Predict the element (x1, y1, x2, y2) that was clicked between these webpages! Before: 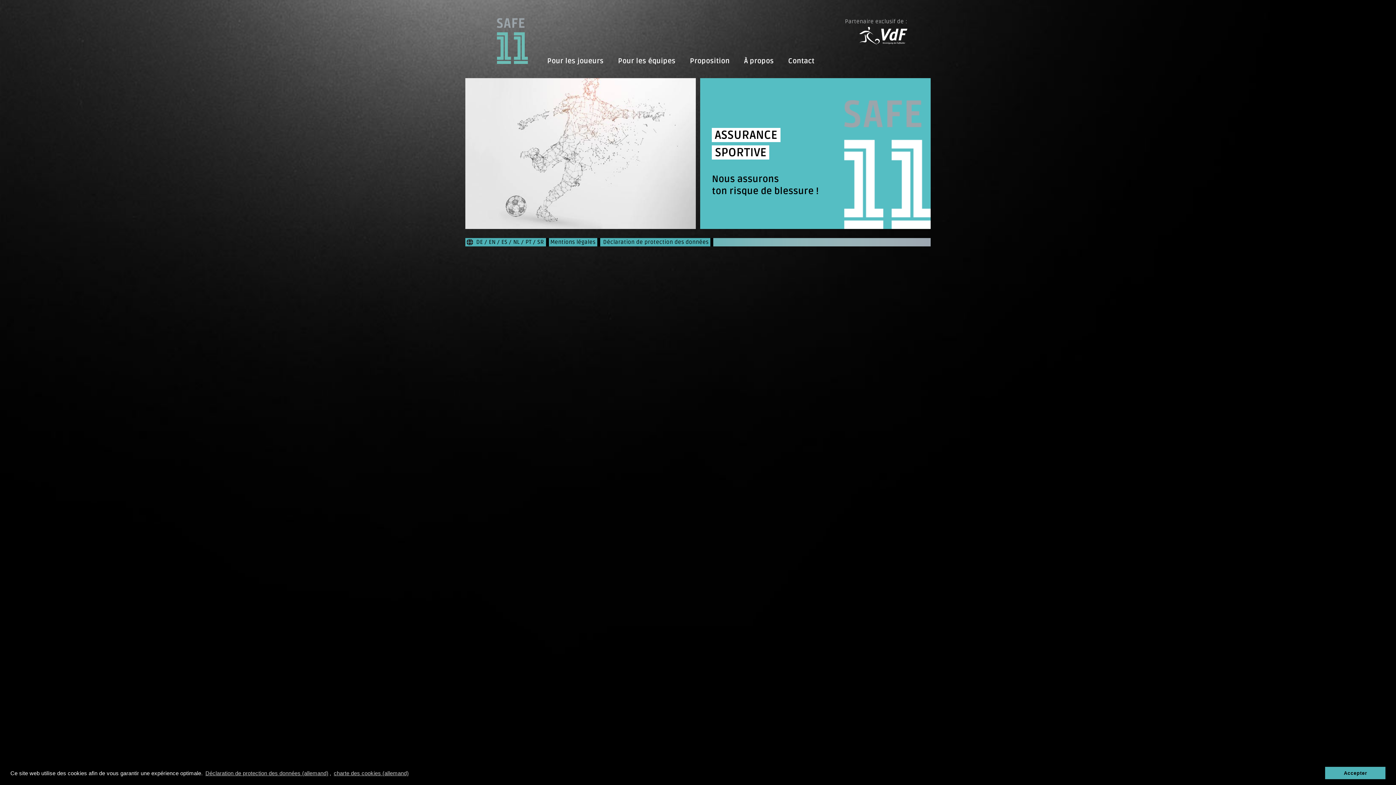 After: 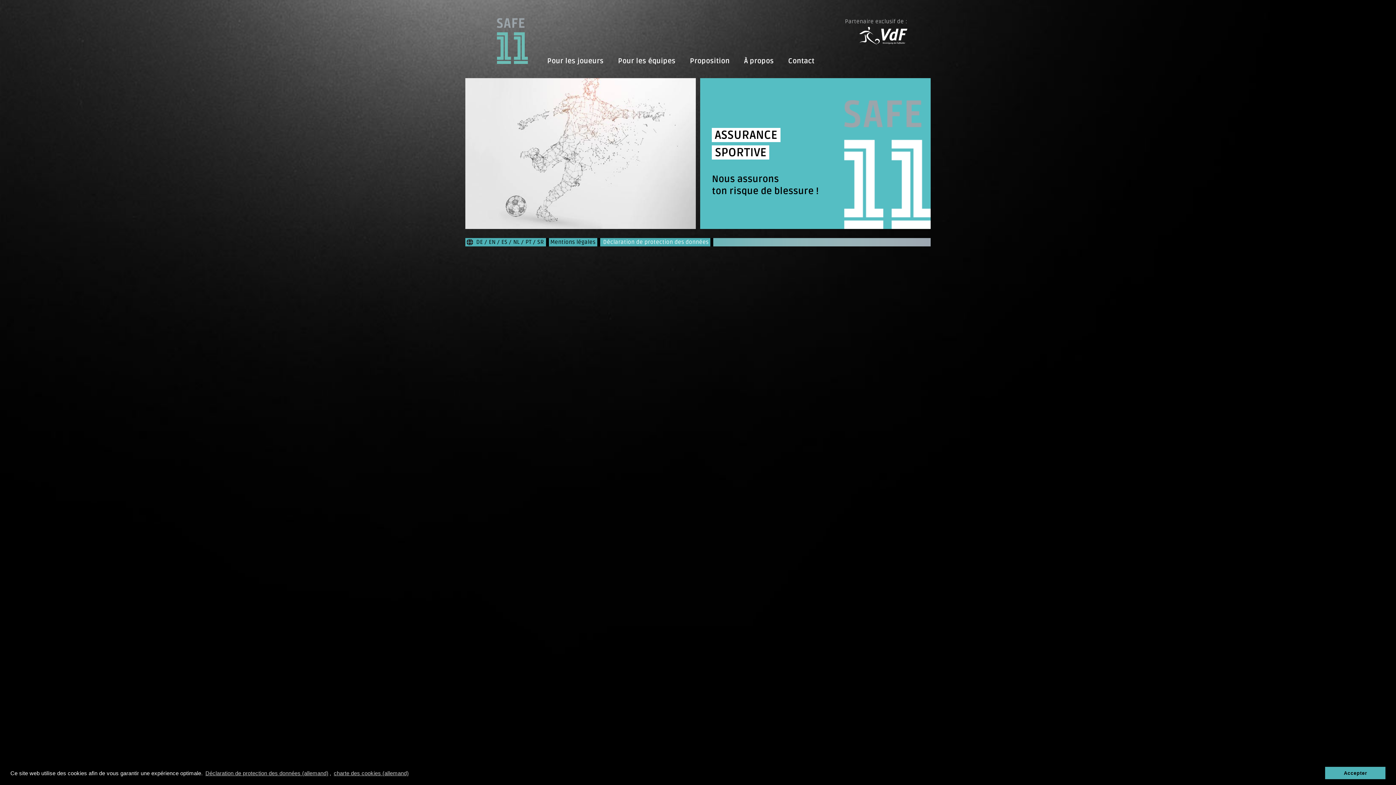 Action: bbox: (603, 238, 708, 245) label: Déclaration de protection des données